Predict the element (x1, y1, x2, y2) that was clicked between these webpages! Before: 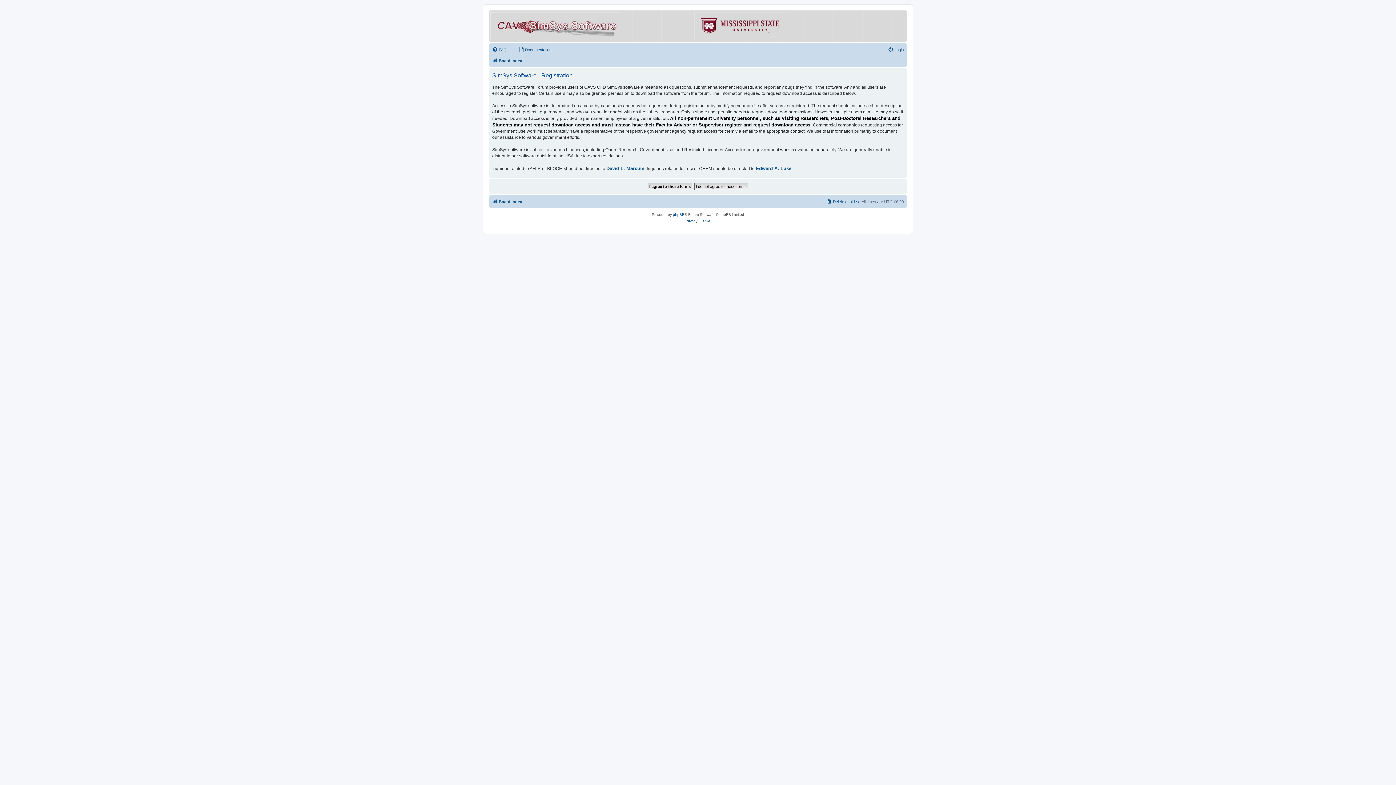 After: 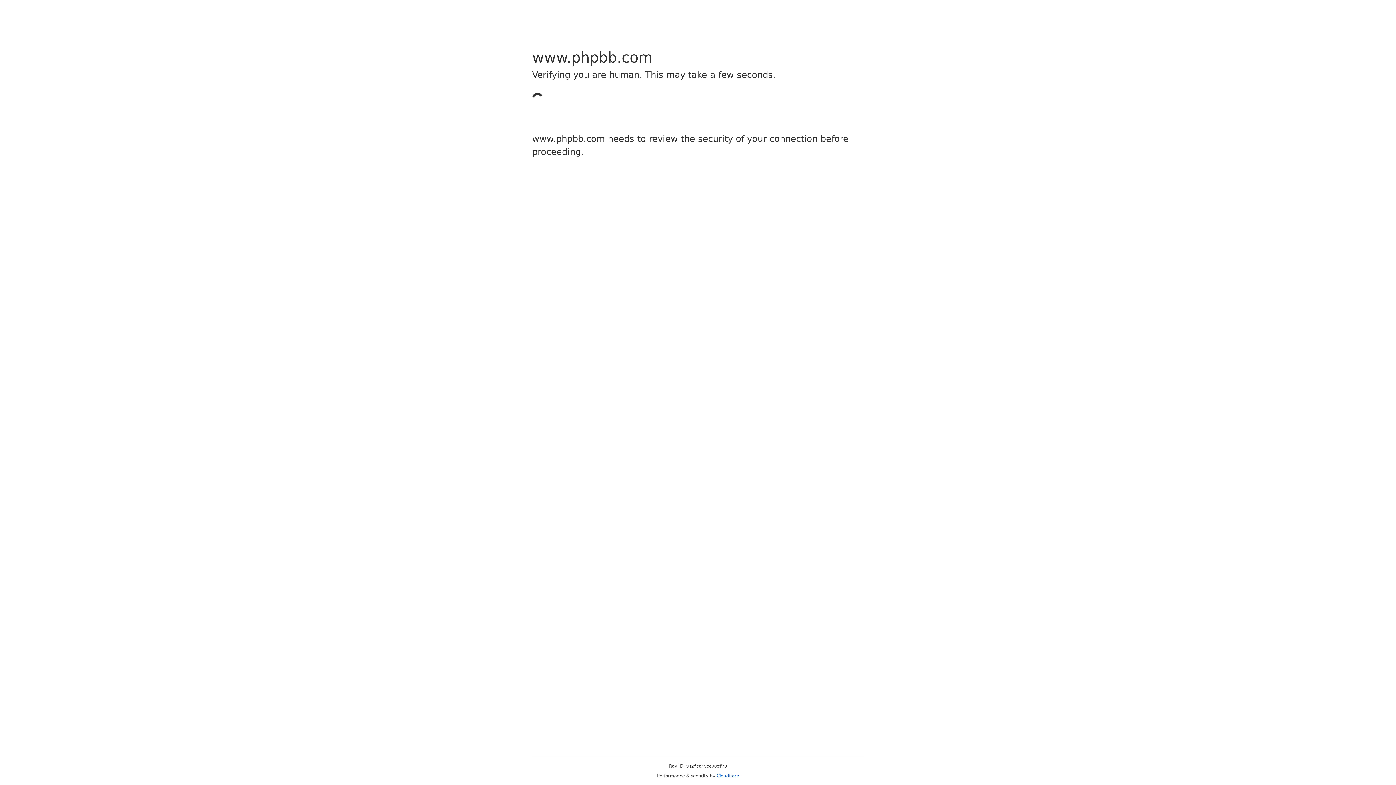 Action: label: phpBB bbox: (673, 211, 684, 218)